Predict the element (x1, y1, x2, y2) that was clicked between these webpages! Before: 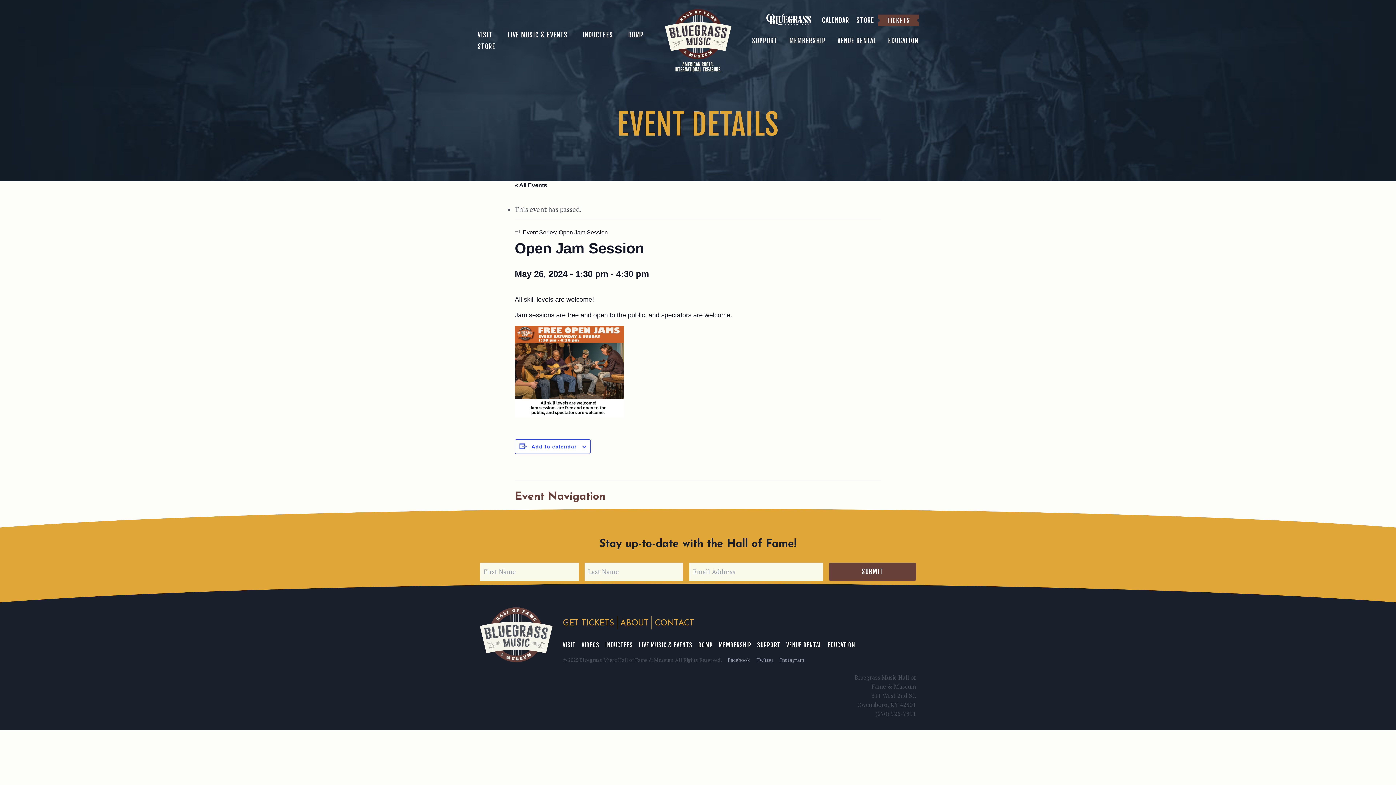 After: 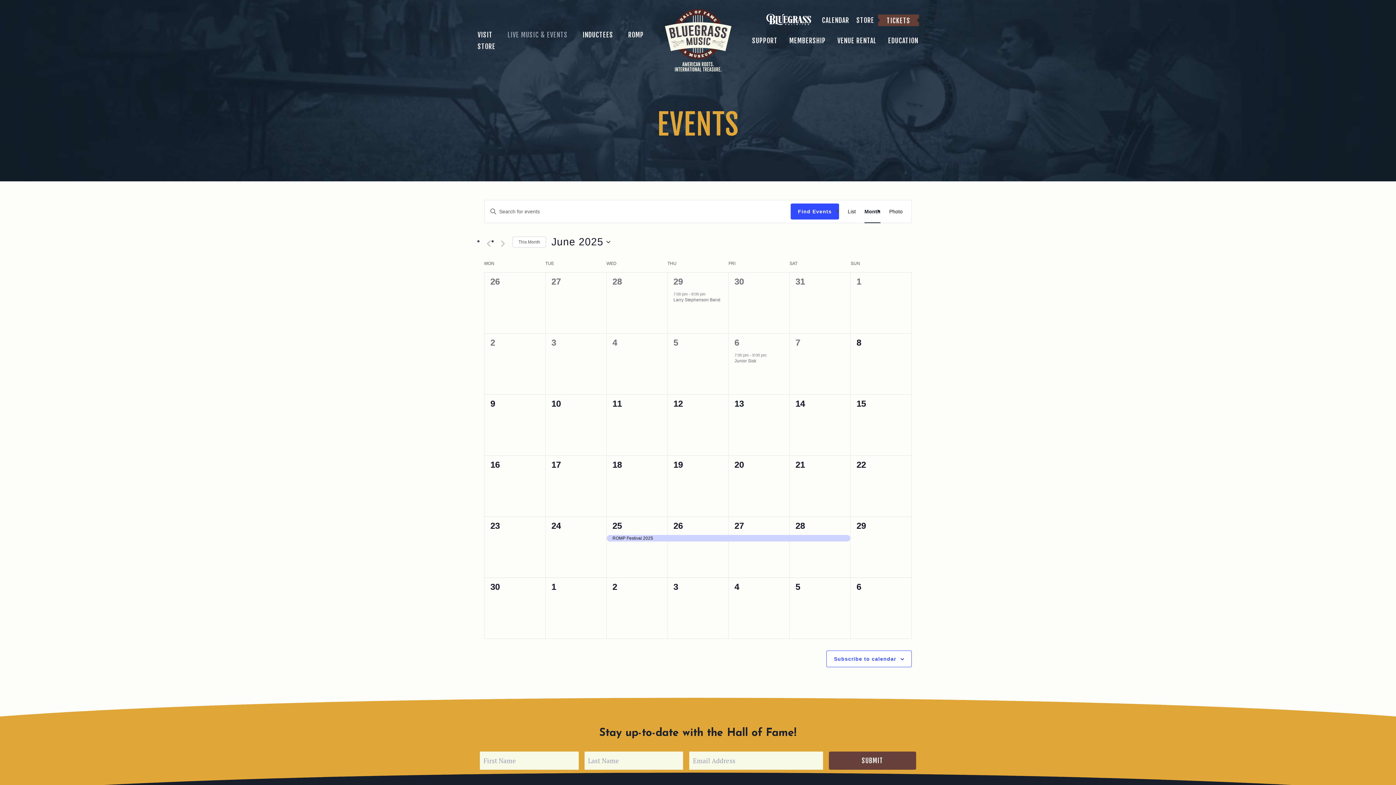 Action: label: GET TICKETS bbox: (560, 616, 617, 629)